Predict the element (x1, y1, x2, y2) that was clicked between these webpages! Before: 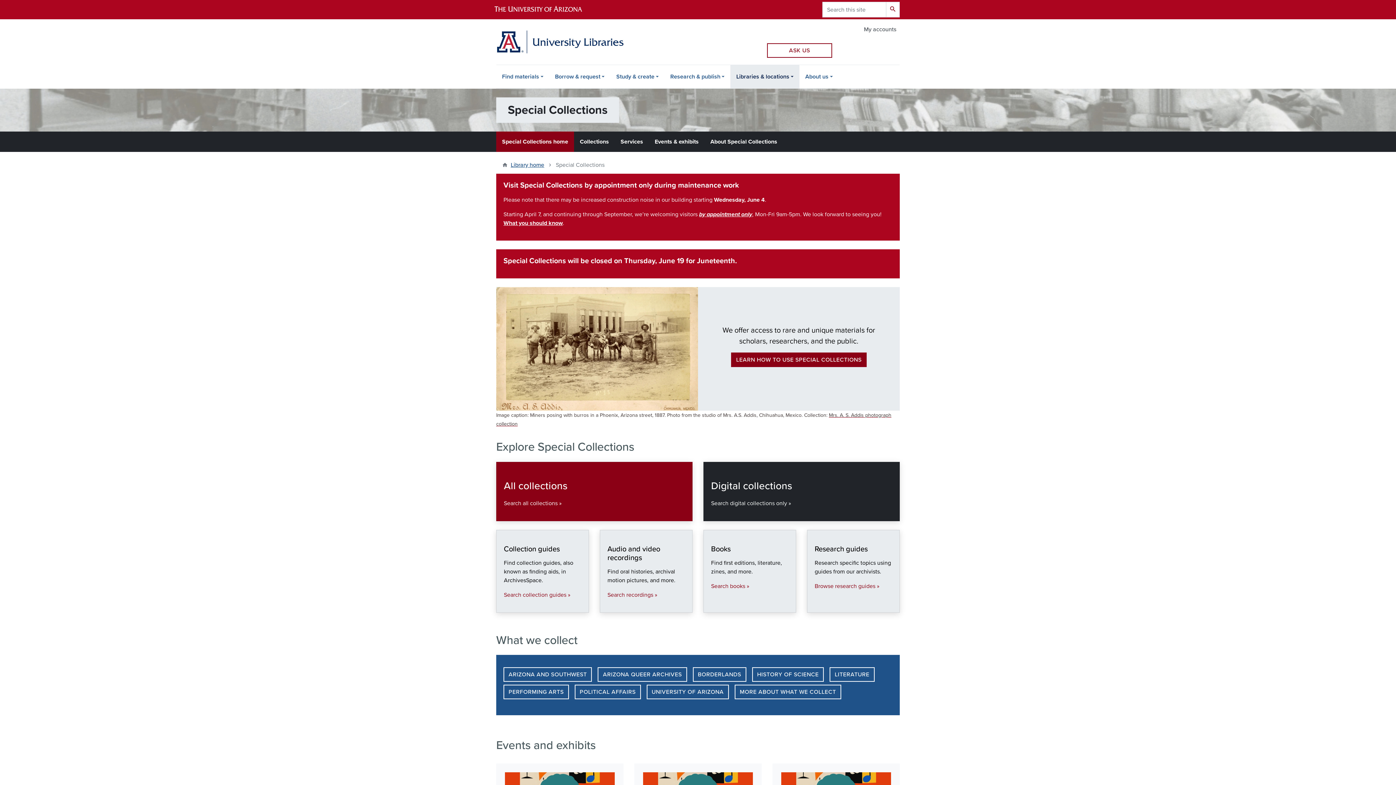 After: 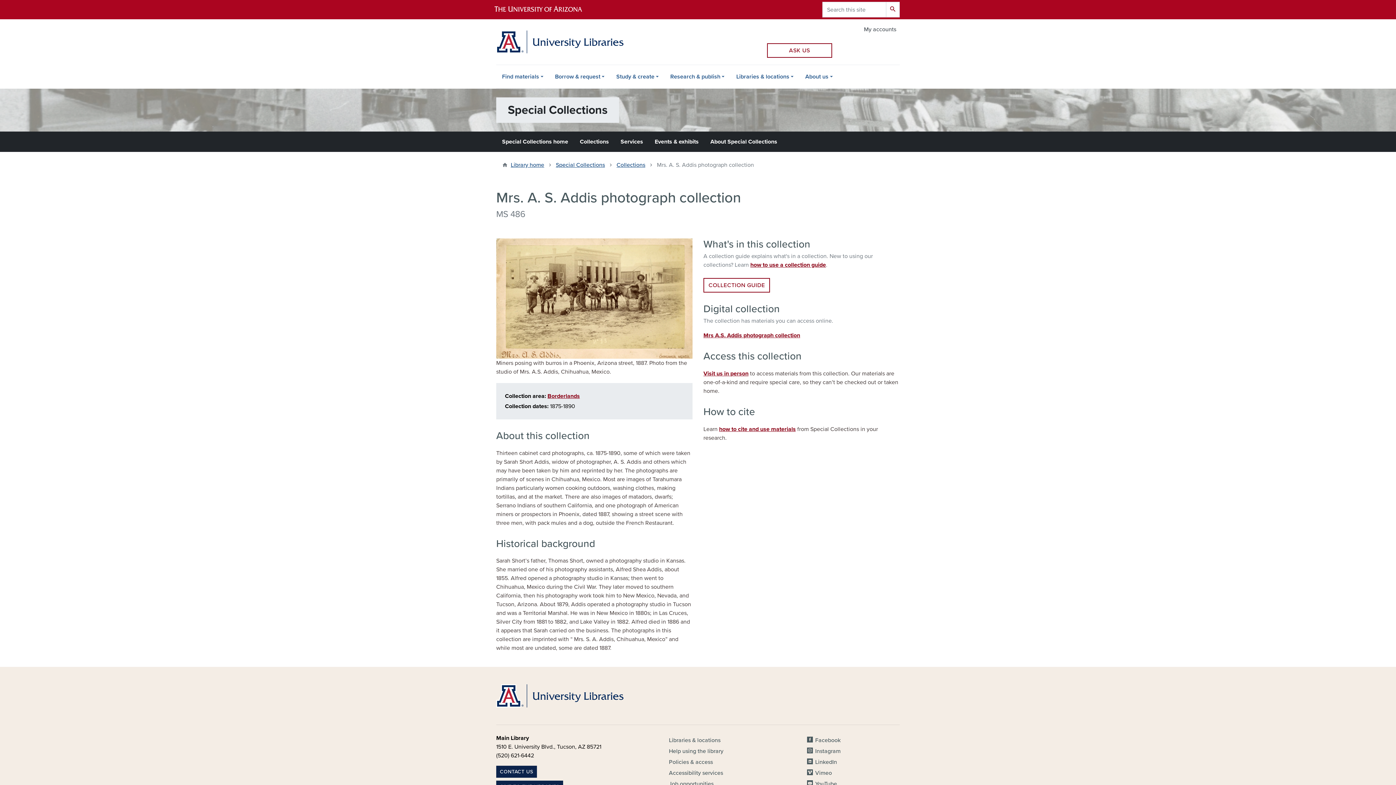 Action: bbox: (496, 345, 698, 352)